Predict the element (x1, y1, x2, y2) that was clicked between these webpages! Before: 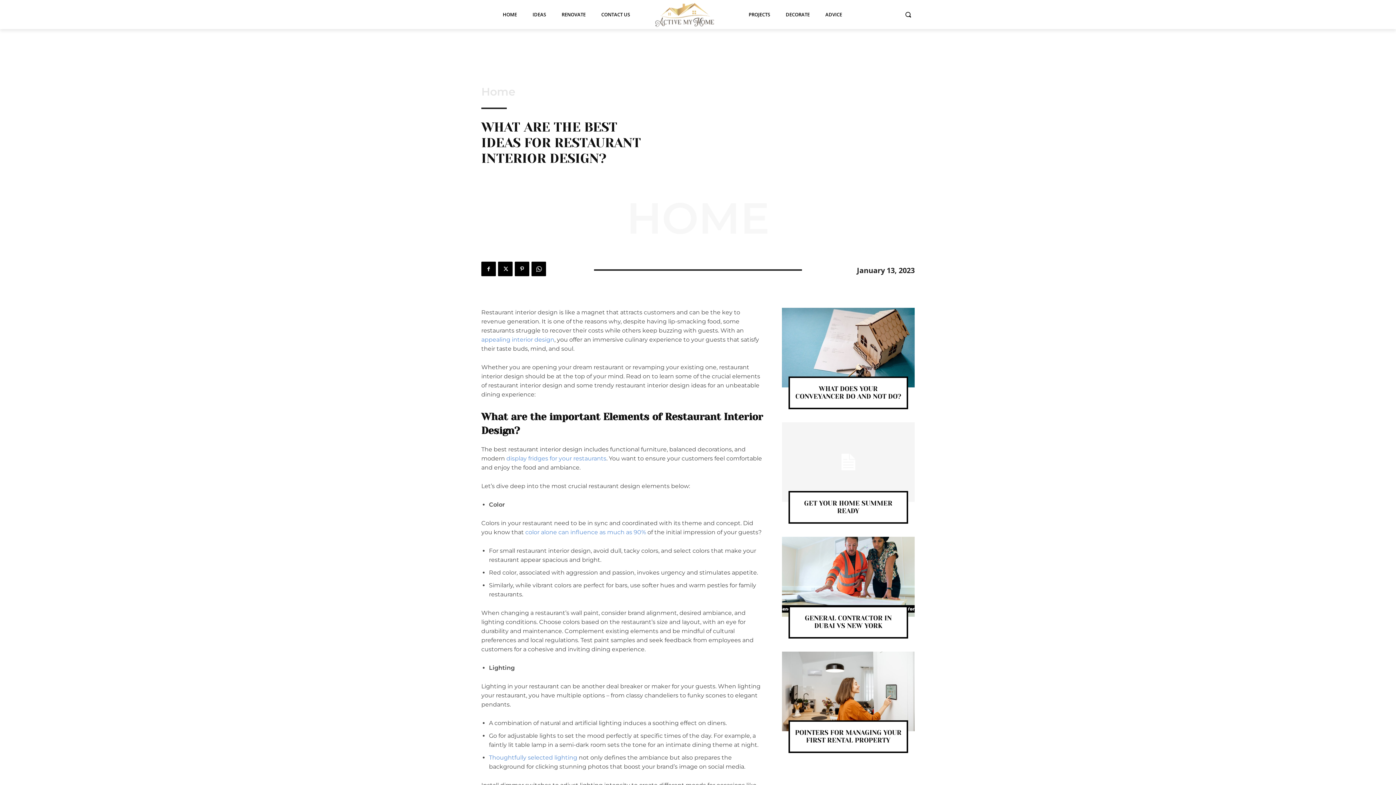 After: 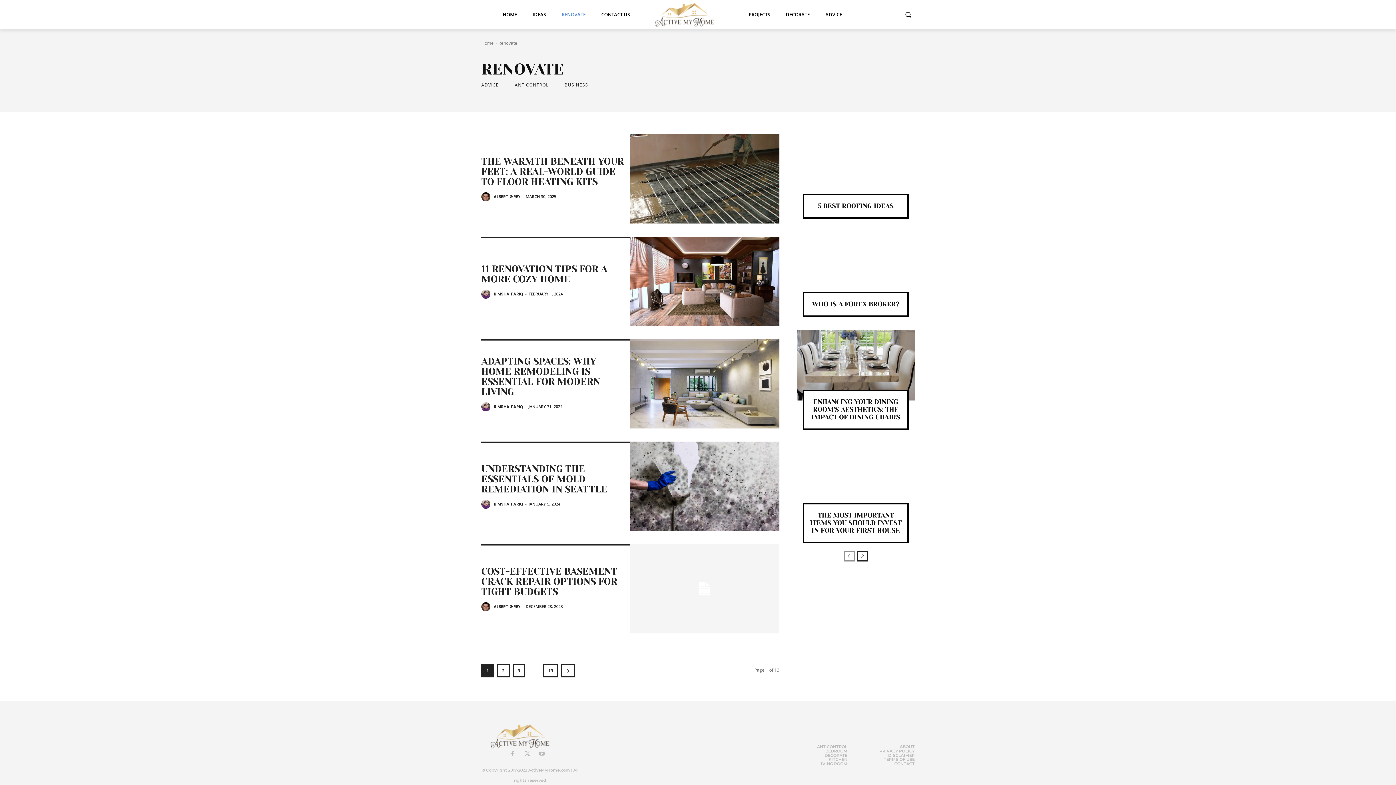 Action: label: RENOVATE bbox: (556, 0, 590, 29)